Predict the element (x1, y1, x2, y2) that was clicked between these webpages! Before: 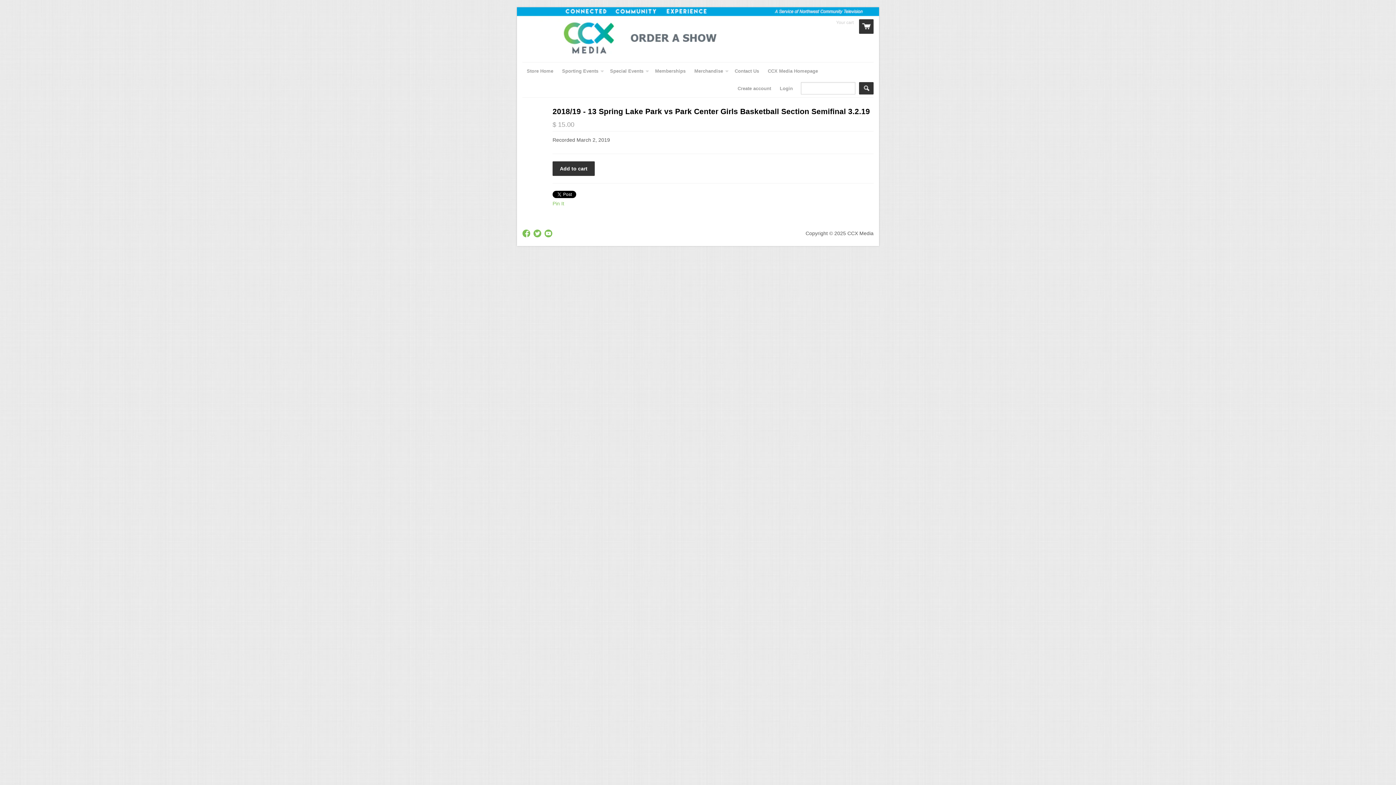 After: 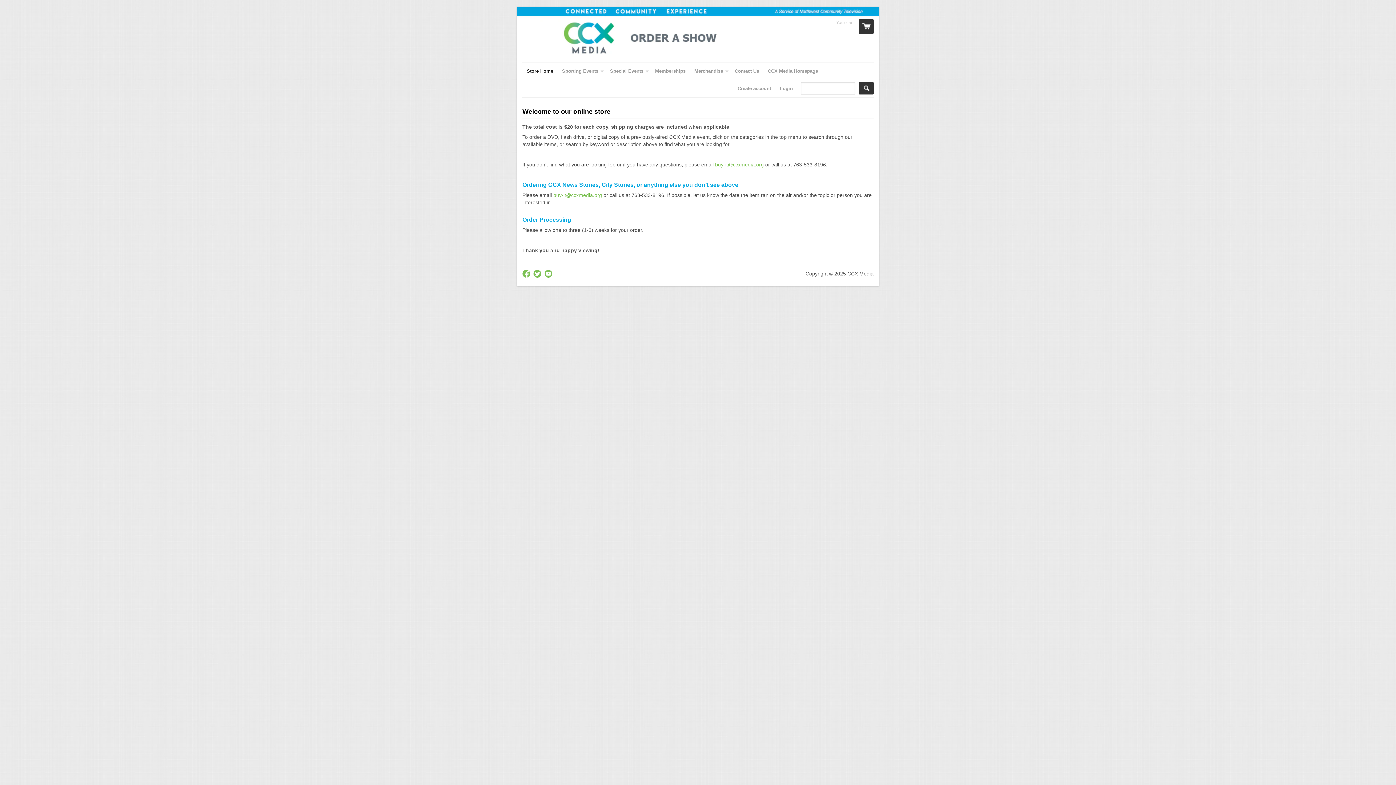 Action: label: Store Home bbox: (522, 62, 557, 80)